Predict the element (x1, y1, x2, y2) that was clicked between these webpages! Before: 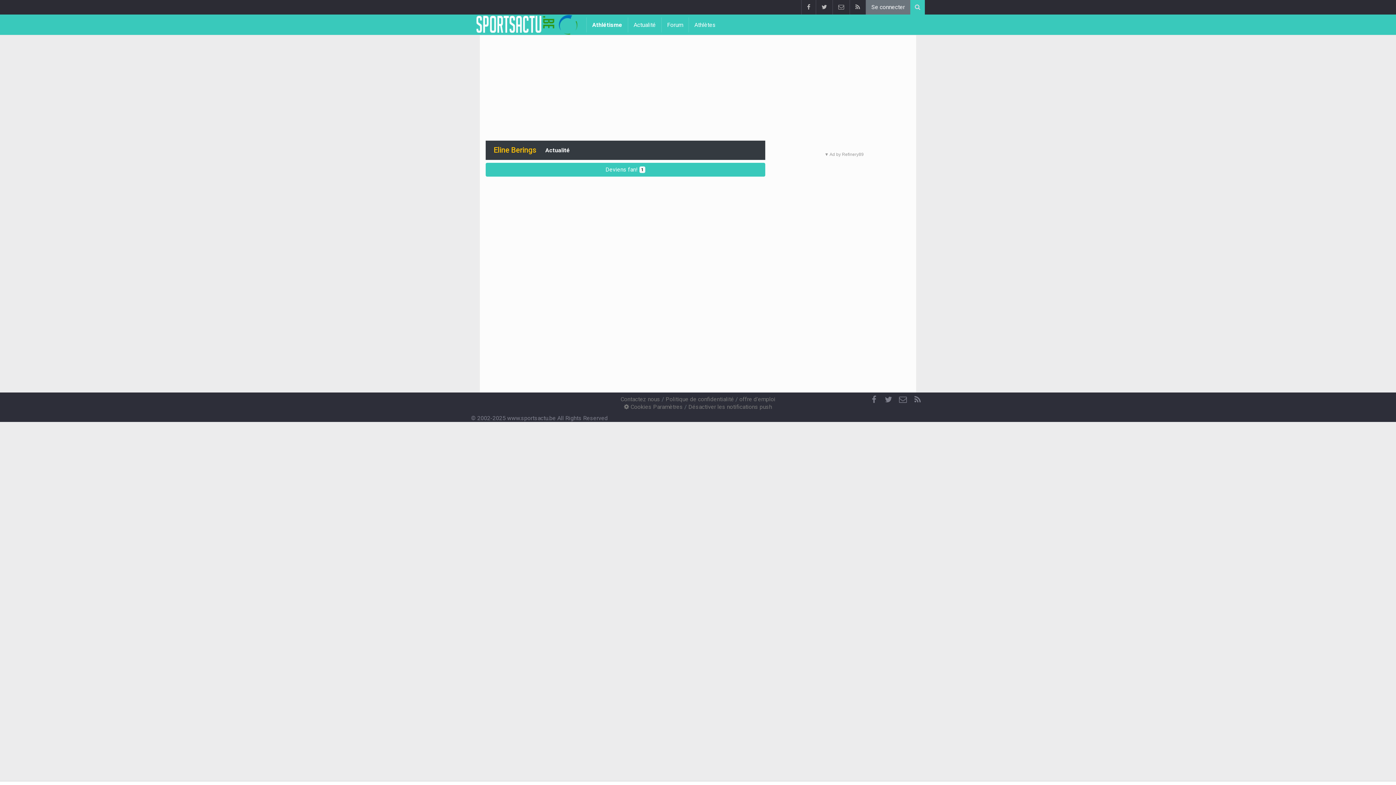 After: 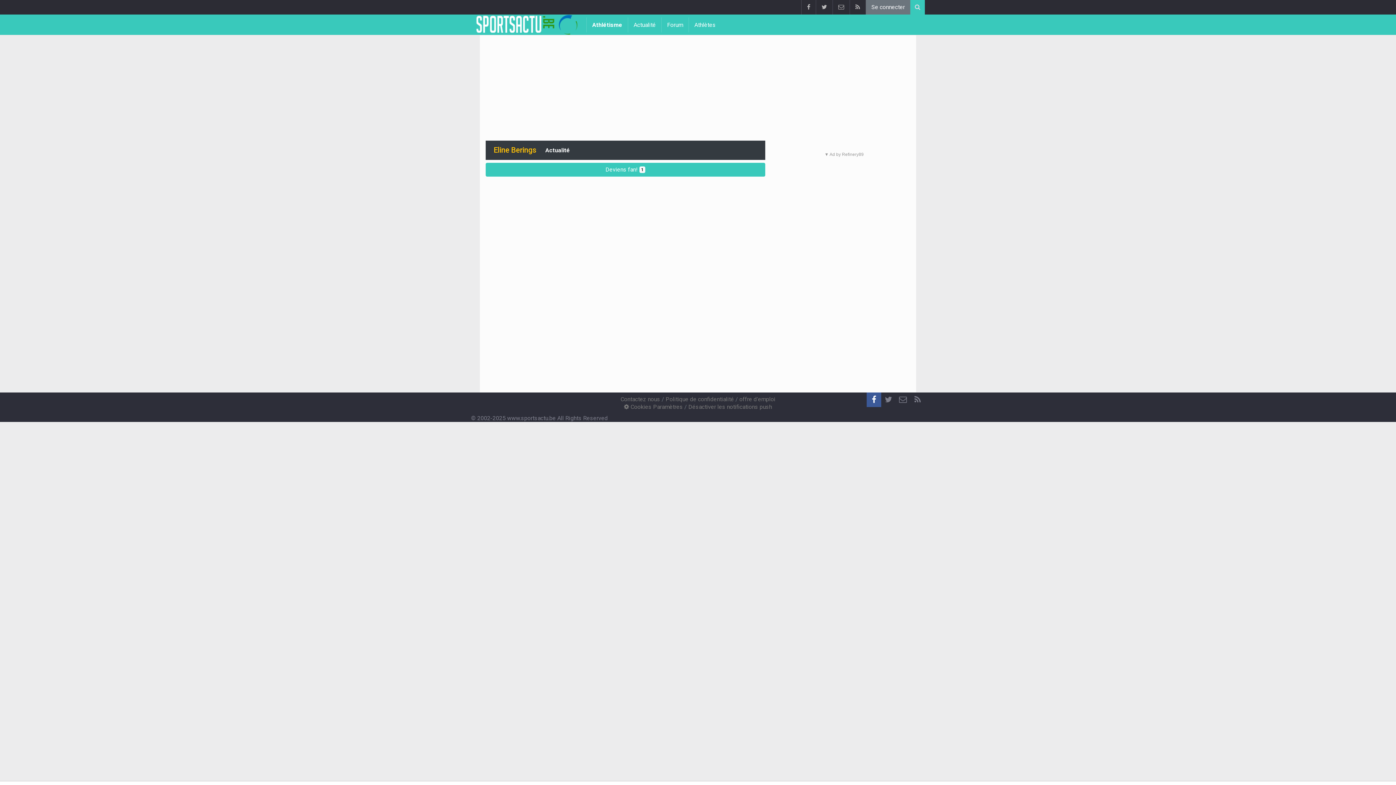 Action: label: Facebook bbox: (866, 392, 881, 407)